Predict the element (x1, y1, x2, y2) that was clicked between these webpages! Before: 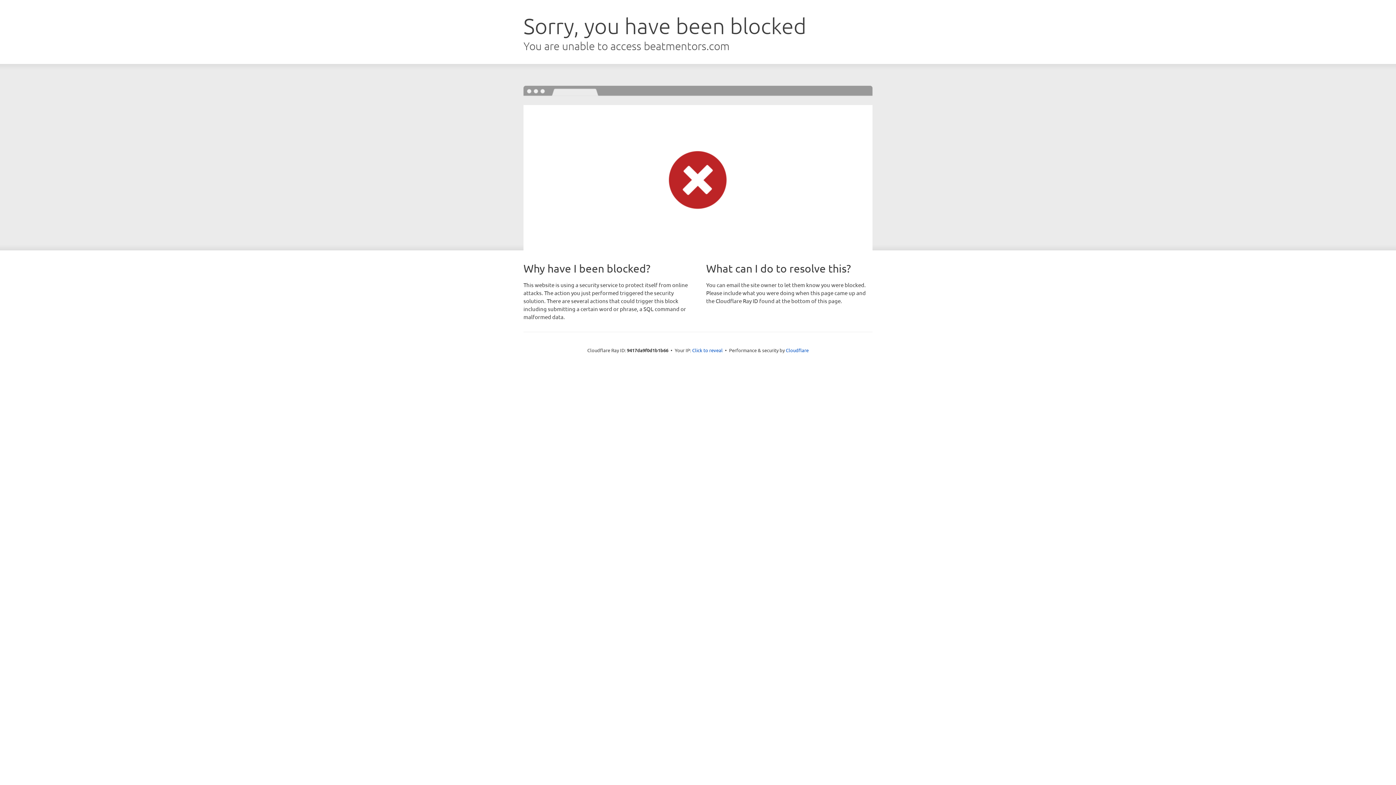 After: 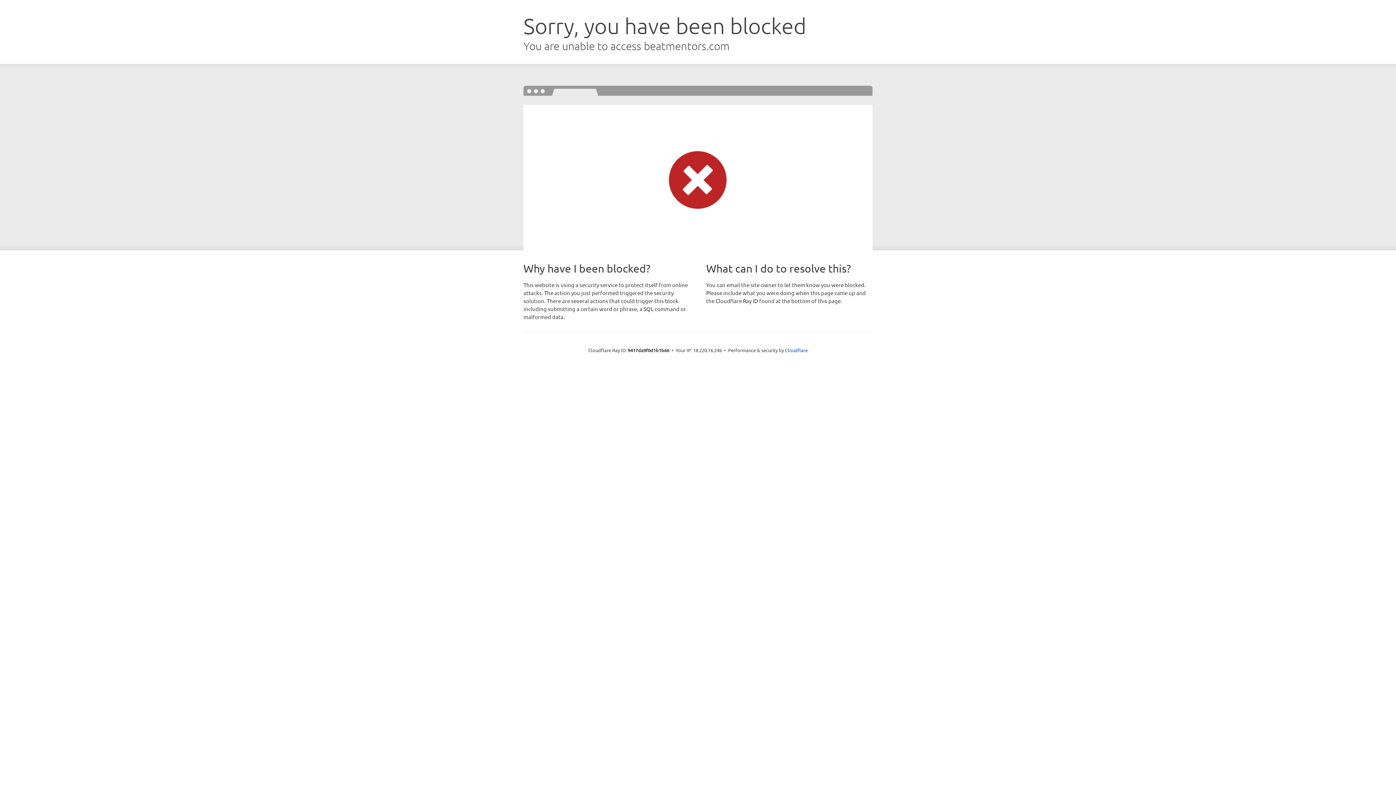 Action: bbox: (692, 346, 722, 353) label: Click to reveal